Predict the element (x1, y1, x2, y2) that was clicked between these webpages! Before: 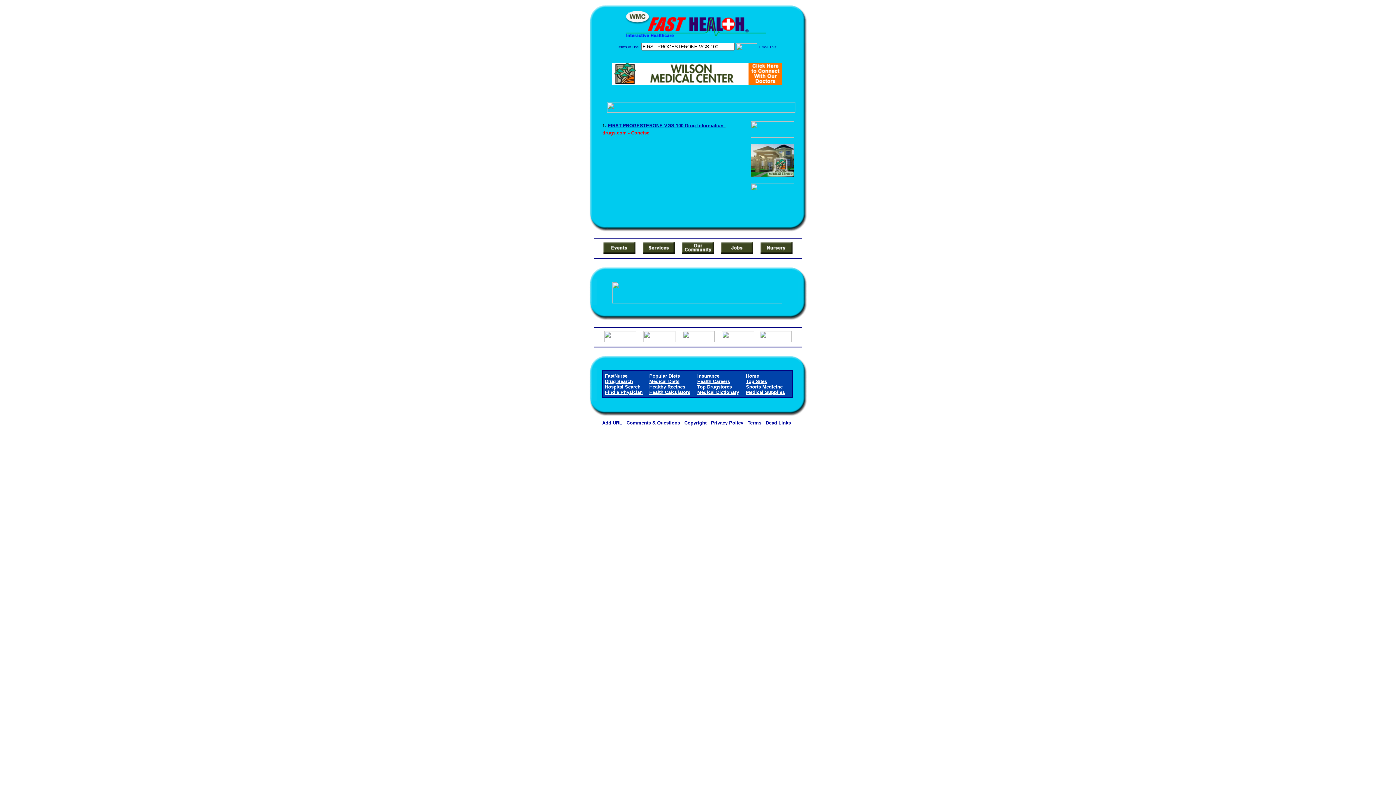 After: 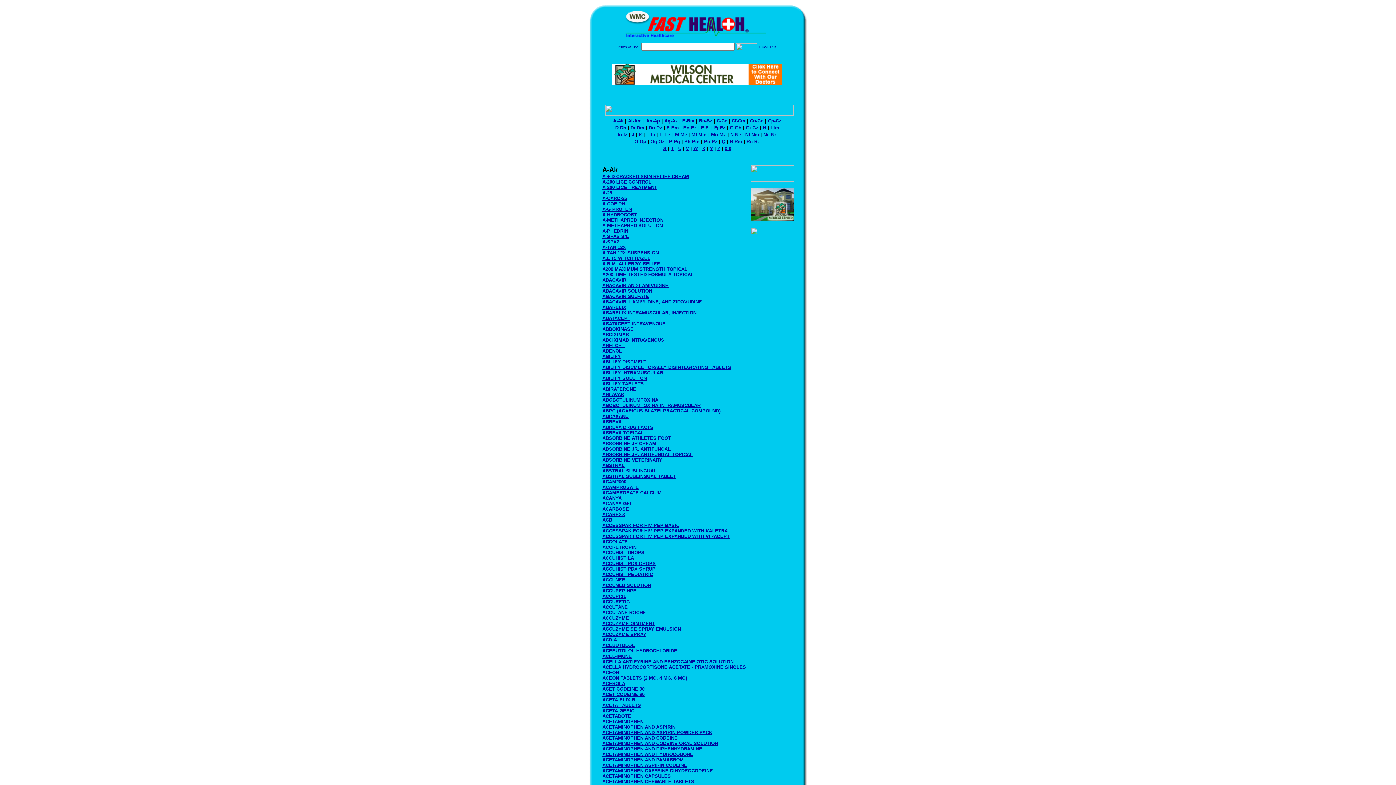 Action: label: Drug Search bbox: (605, 378, 633, 384)